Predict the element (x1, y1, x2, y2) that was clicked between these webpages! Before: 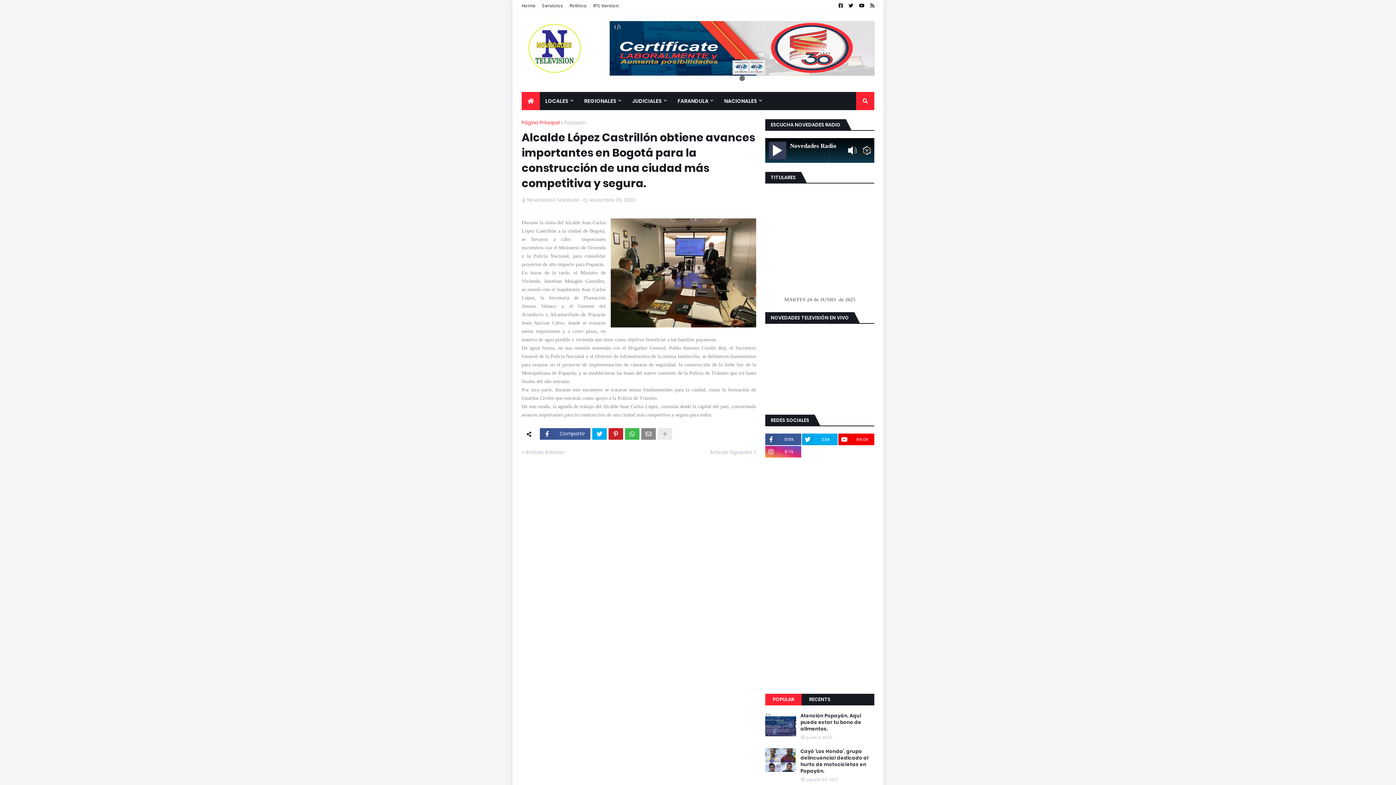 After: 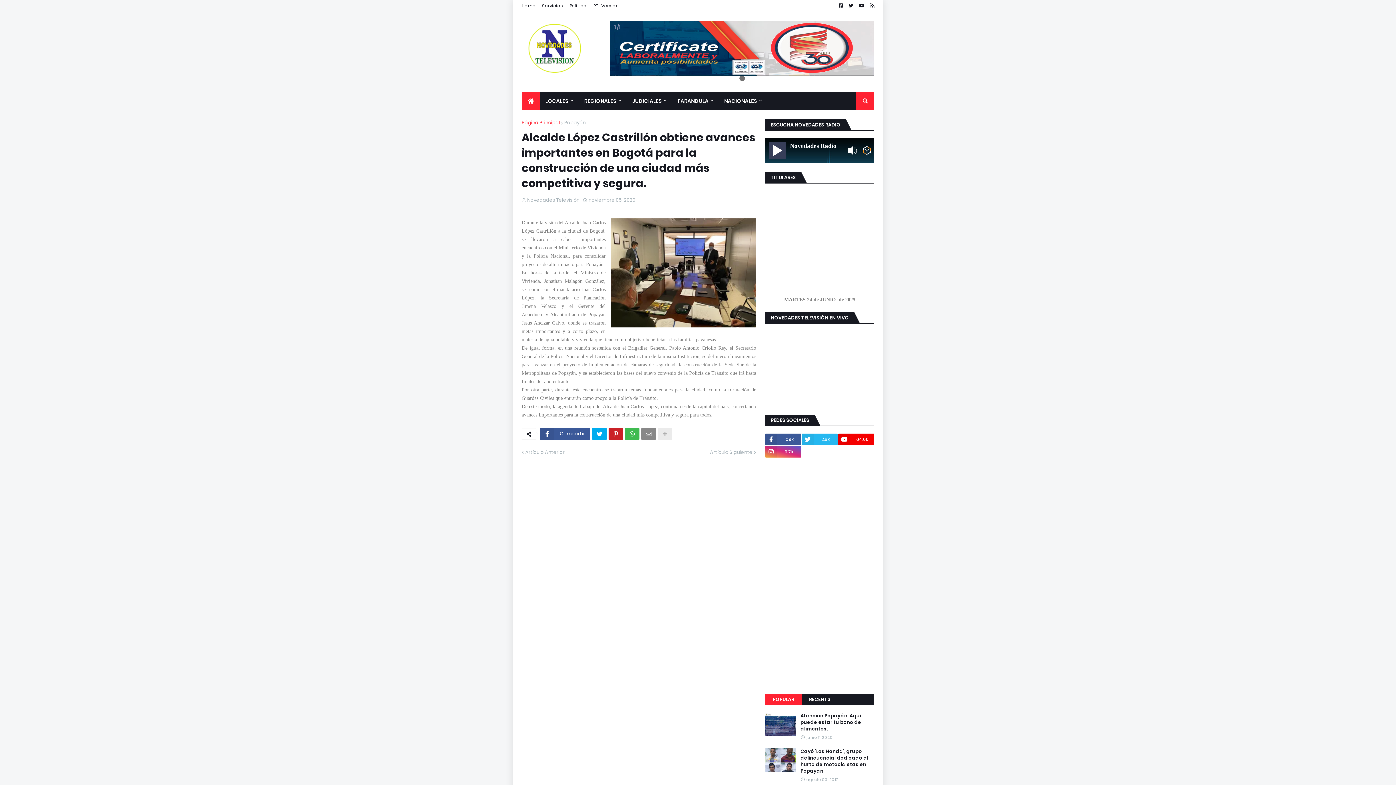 Action: bbox: (802, 433, 837, 445) label: 2.8k